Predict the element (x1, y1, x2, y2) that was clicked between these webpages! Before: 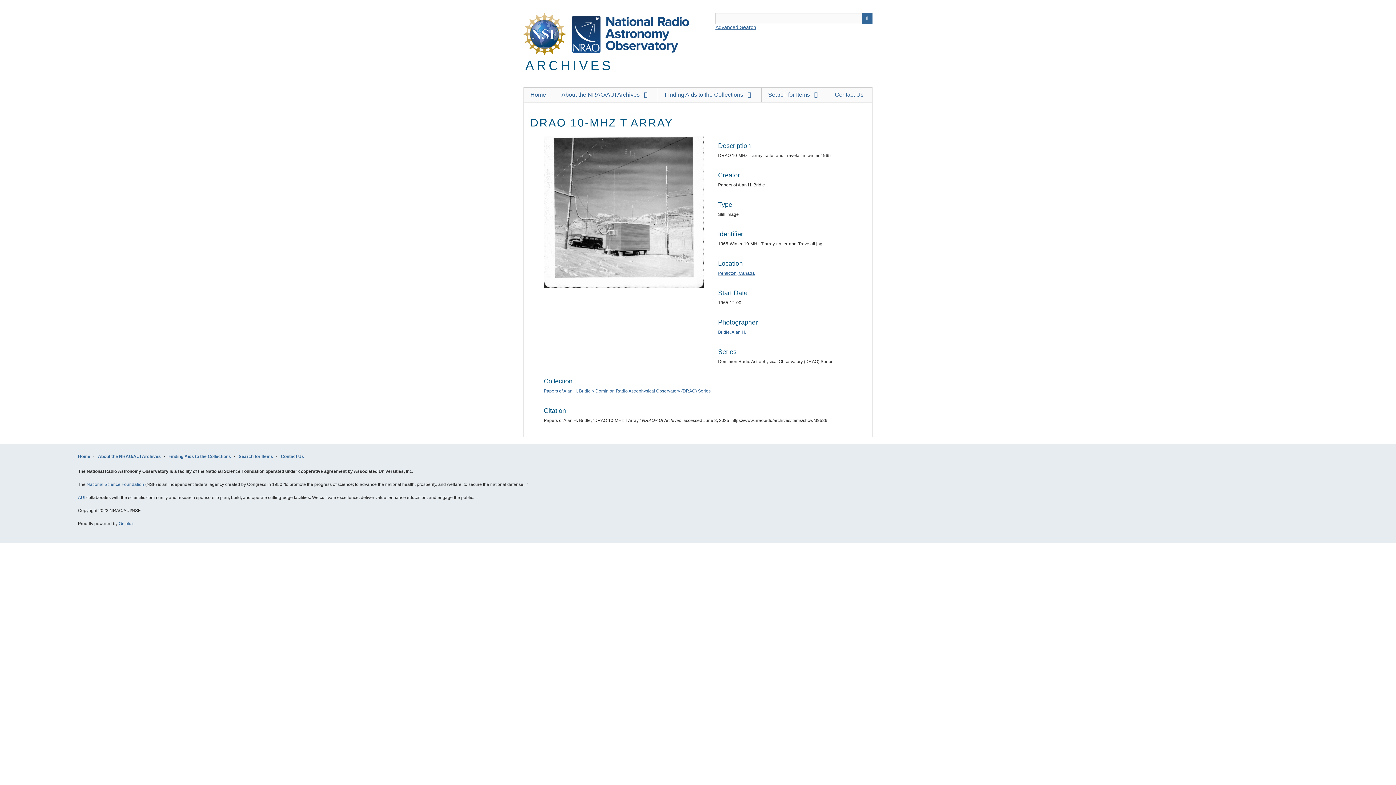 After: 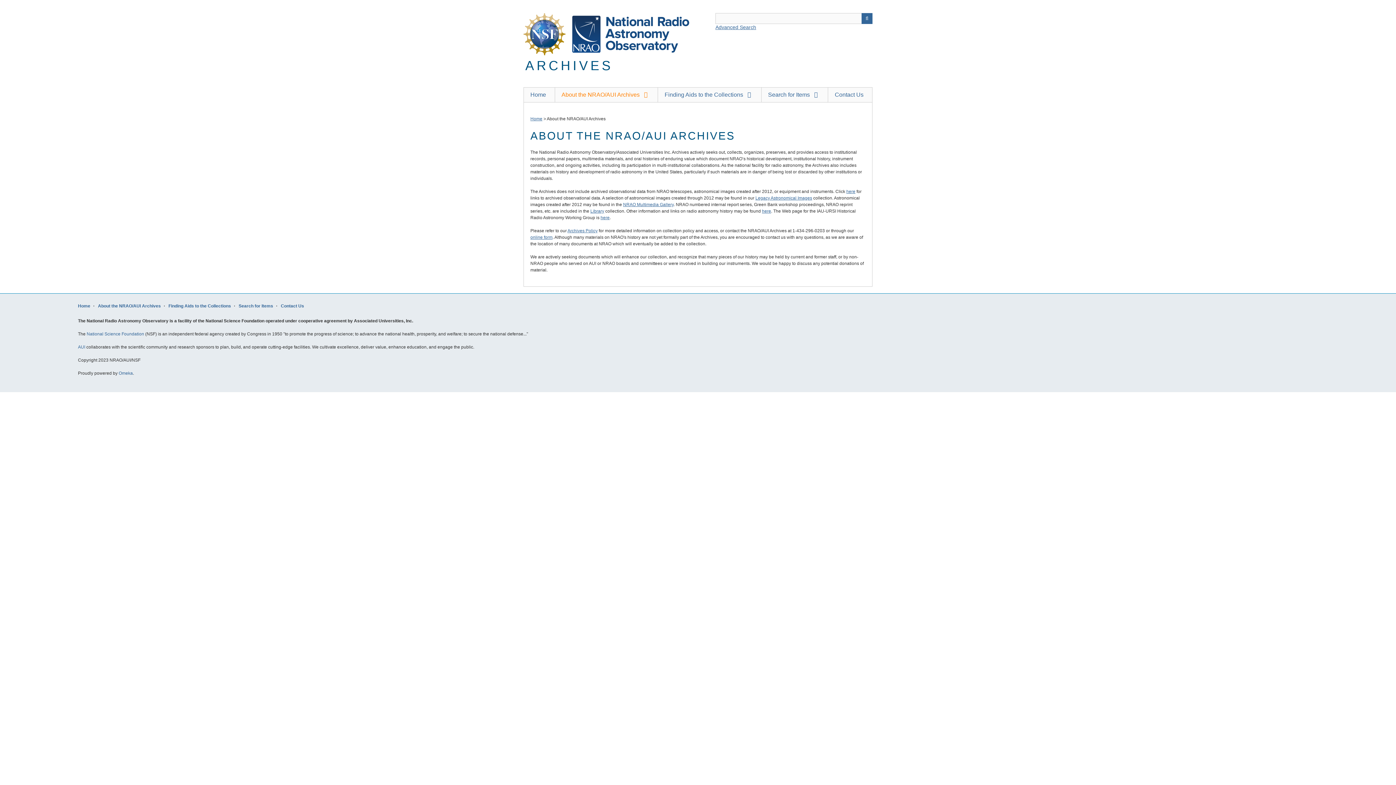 Action: label: About the NRAO/AUI Archives bbox: (98, 454, 160, 459)